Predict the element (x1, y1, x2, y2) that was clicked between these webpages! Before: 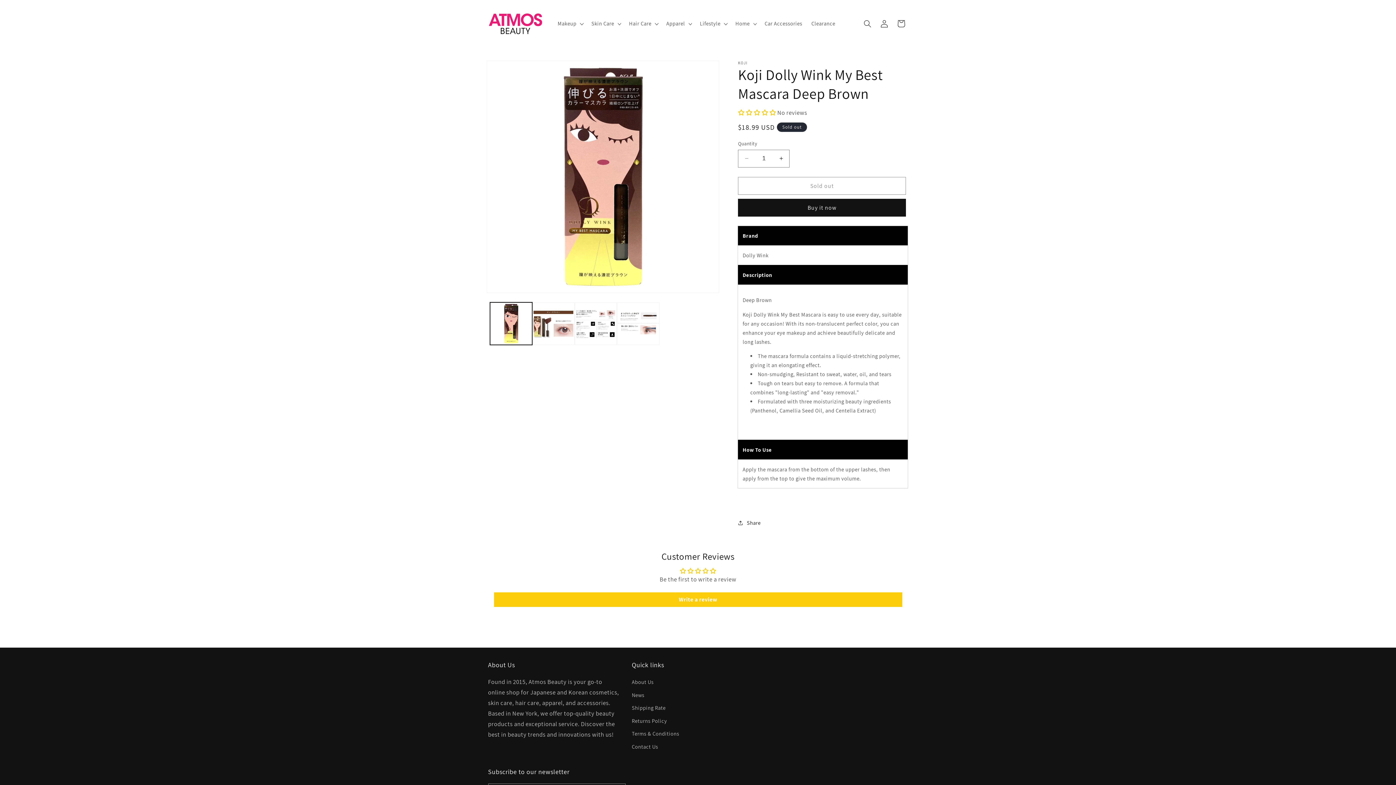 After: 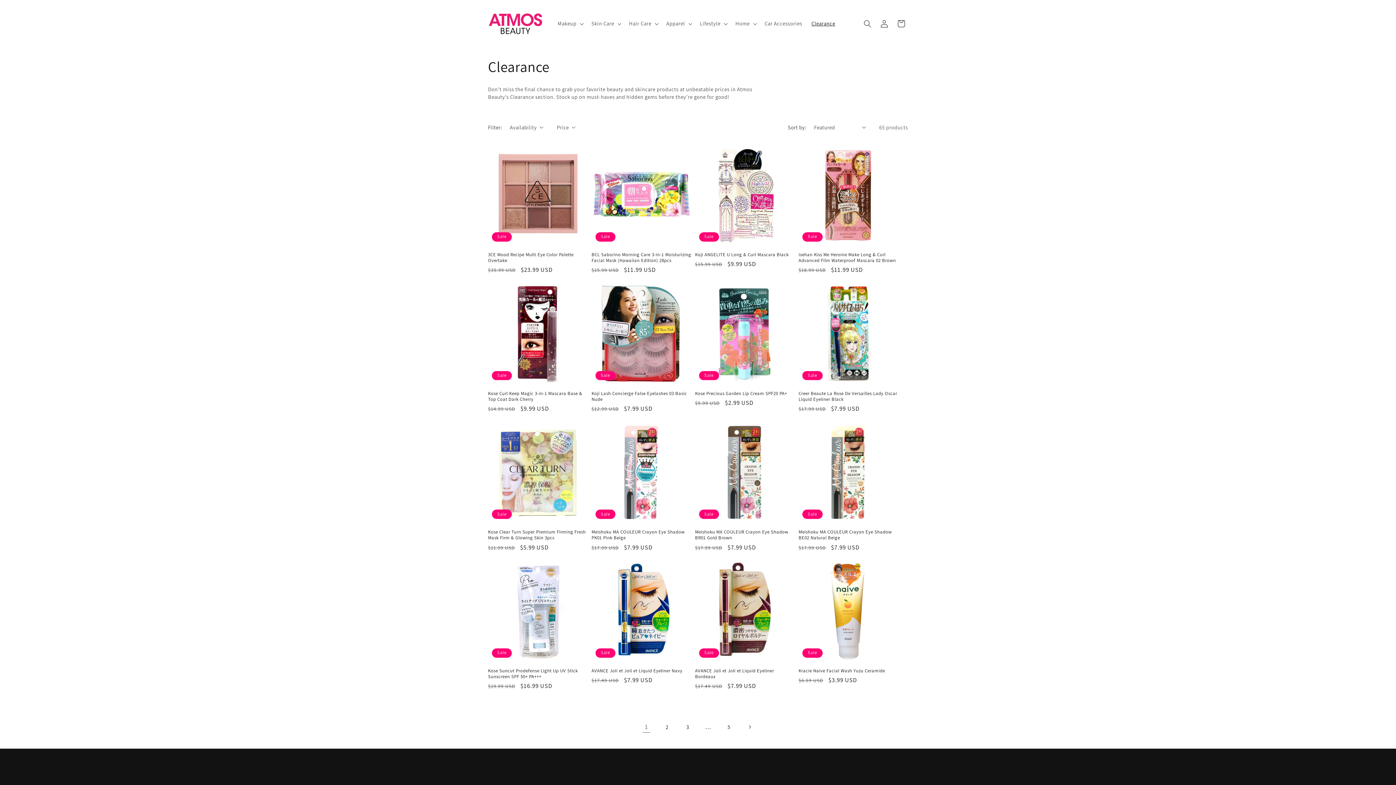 Action: bbox: (807, 15, 840, 31) label: Clearance